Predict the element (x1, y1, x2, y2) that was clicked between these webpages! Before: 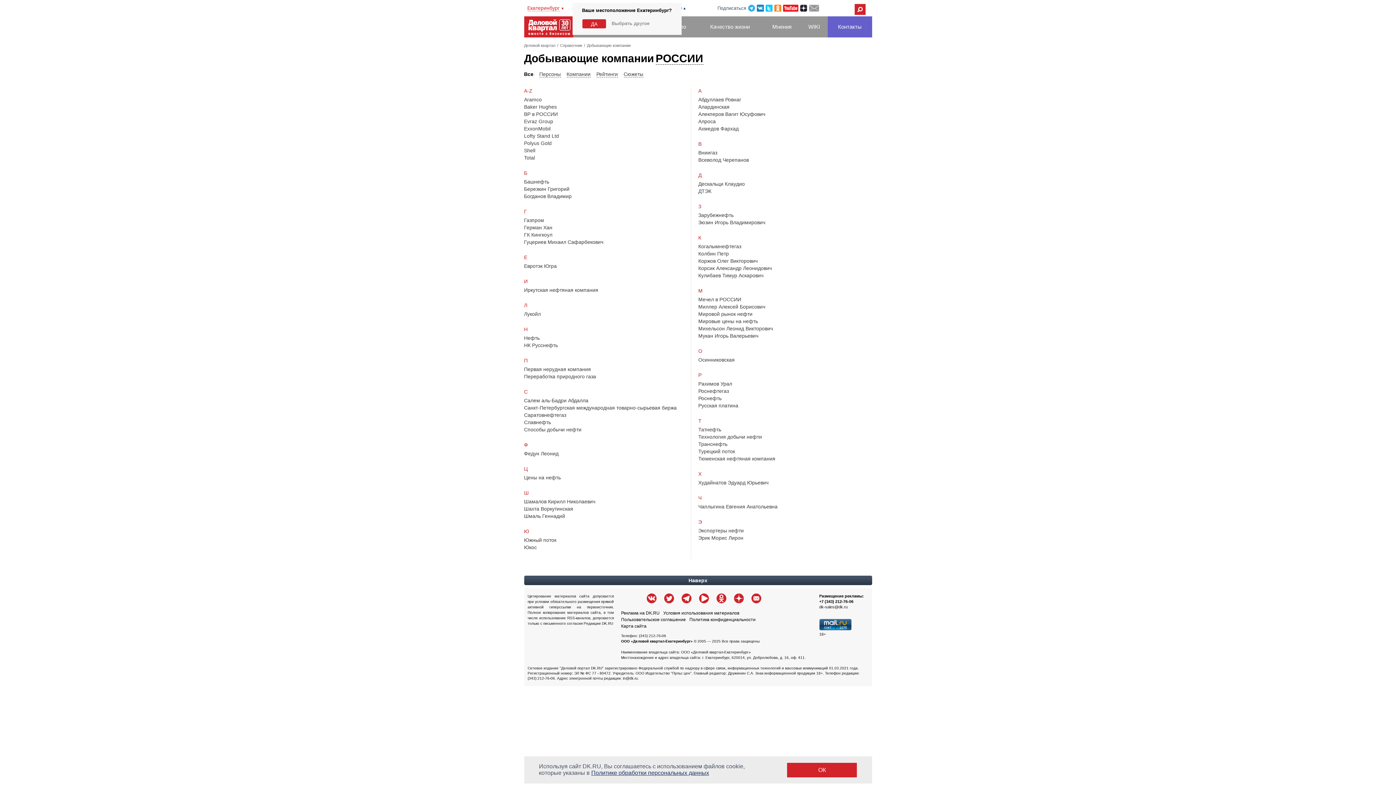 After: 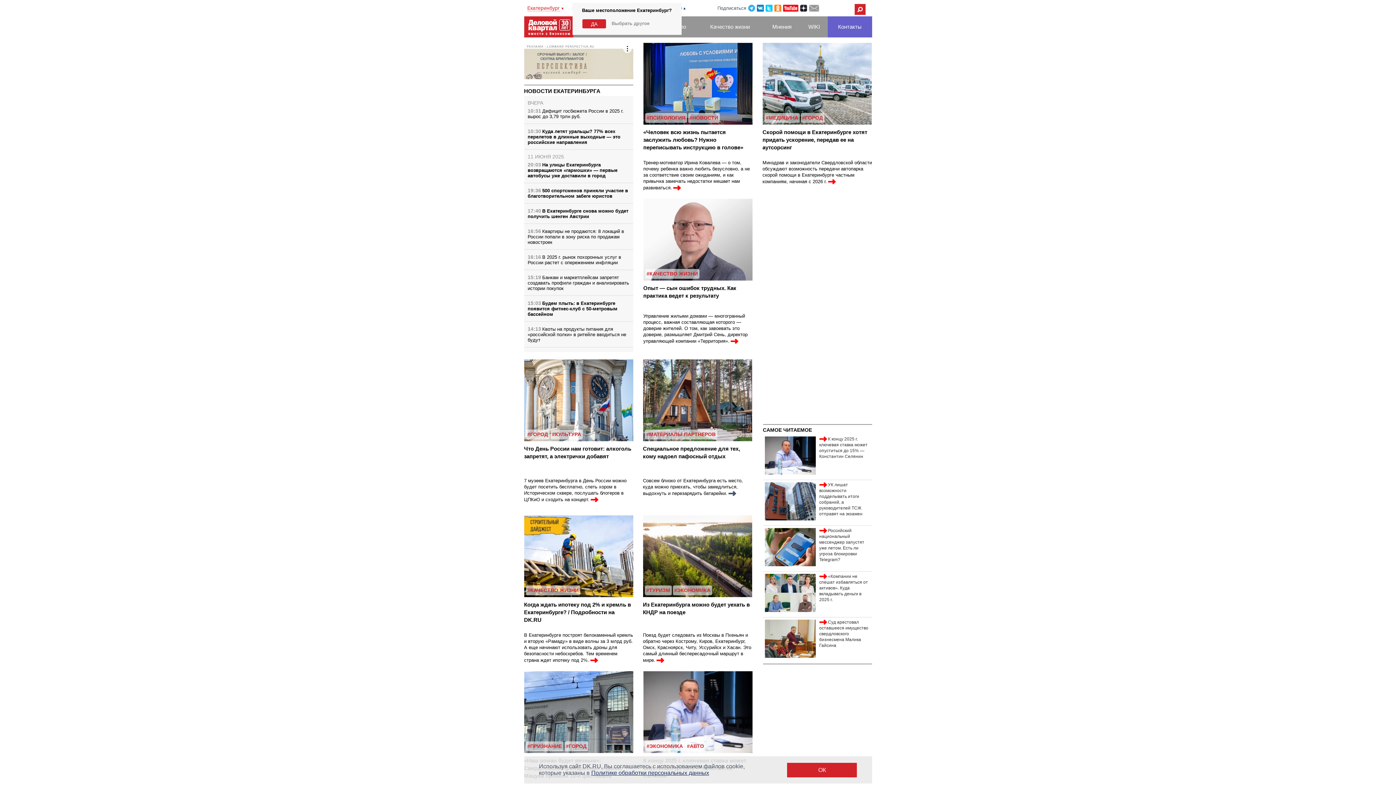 Action: bbox: (524, 43, 555, 47) label: Деловой квартал